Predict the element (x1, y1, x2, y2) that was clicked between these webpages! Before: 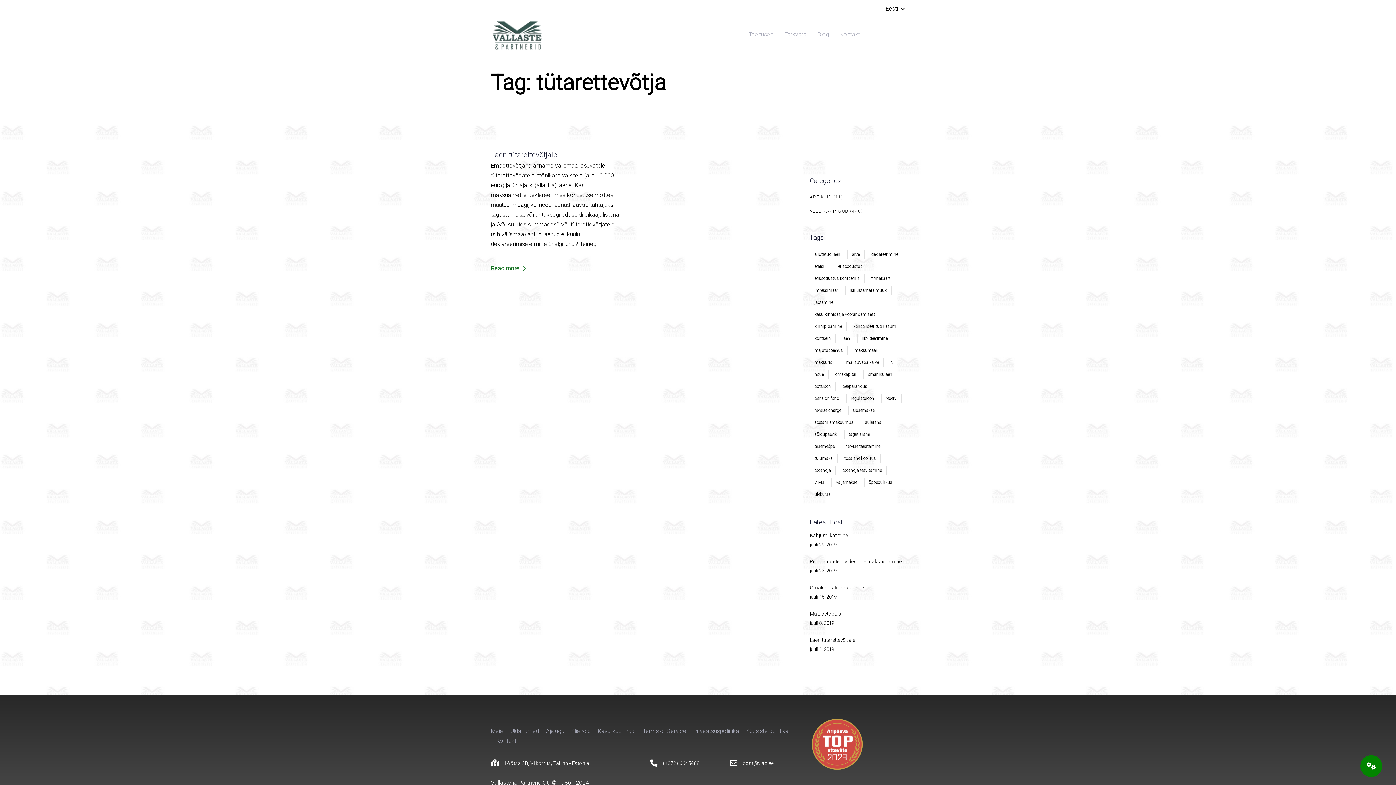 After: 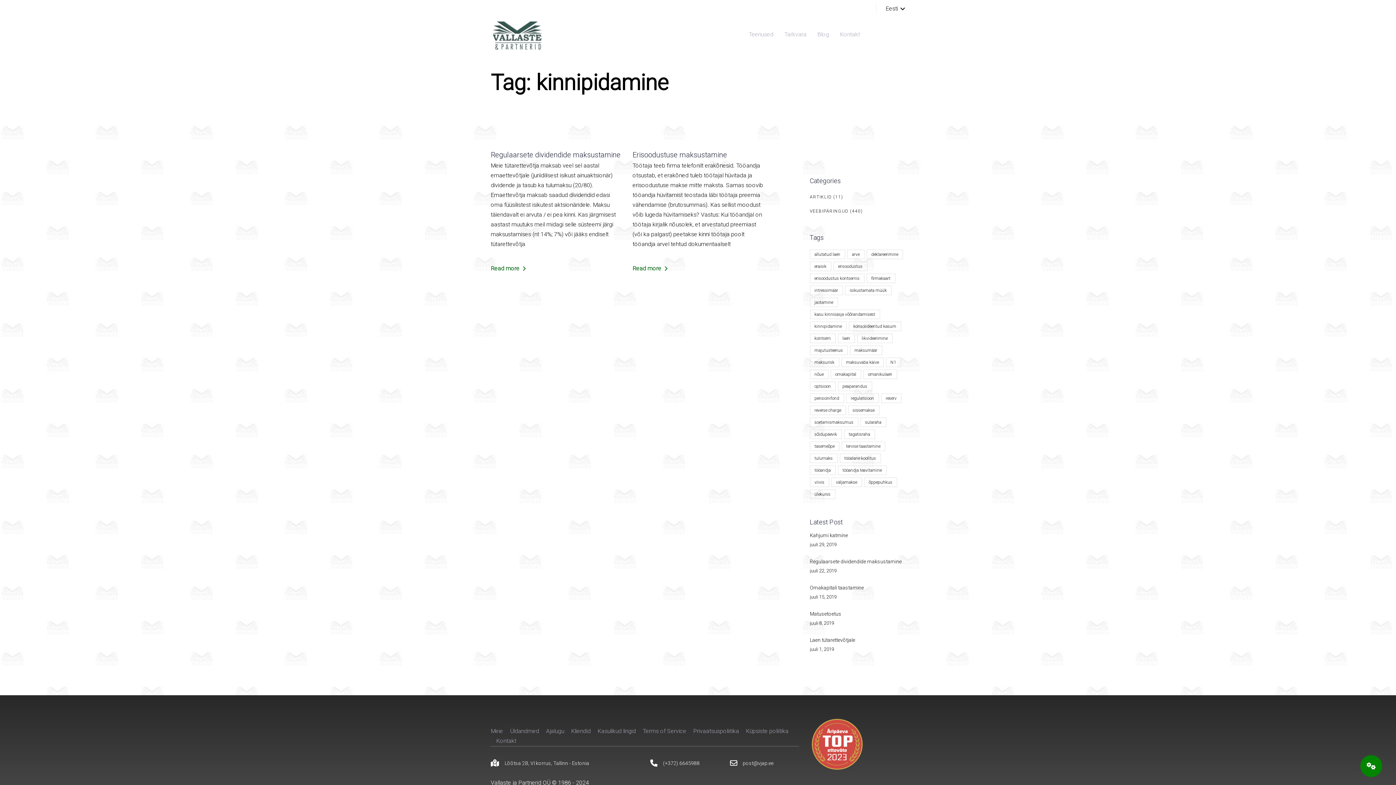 Action: label: kinnipidamine (2 elementi) bbox: (810, 321, 846, 331)